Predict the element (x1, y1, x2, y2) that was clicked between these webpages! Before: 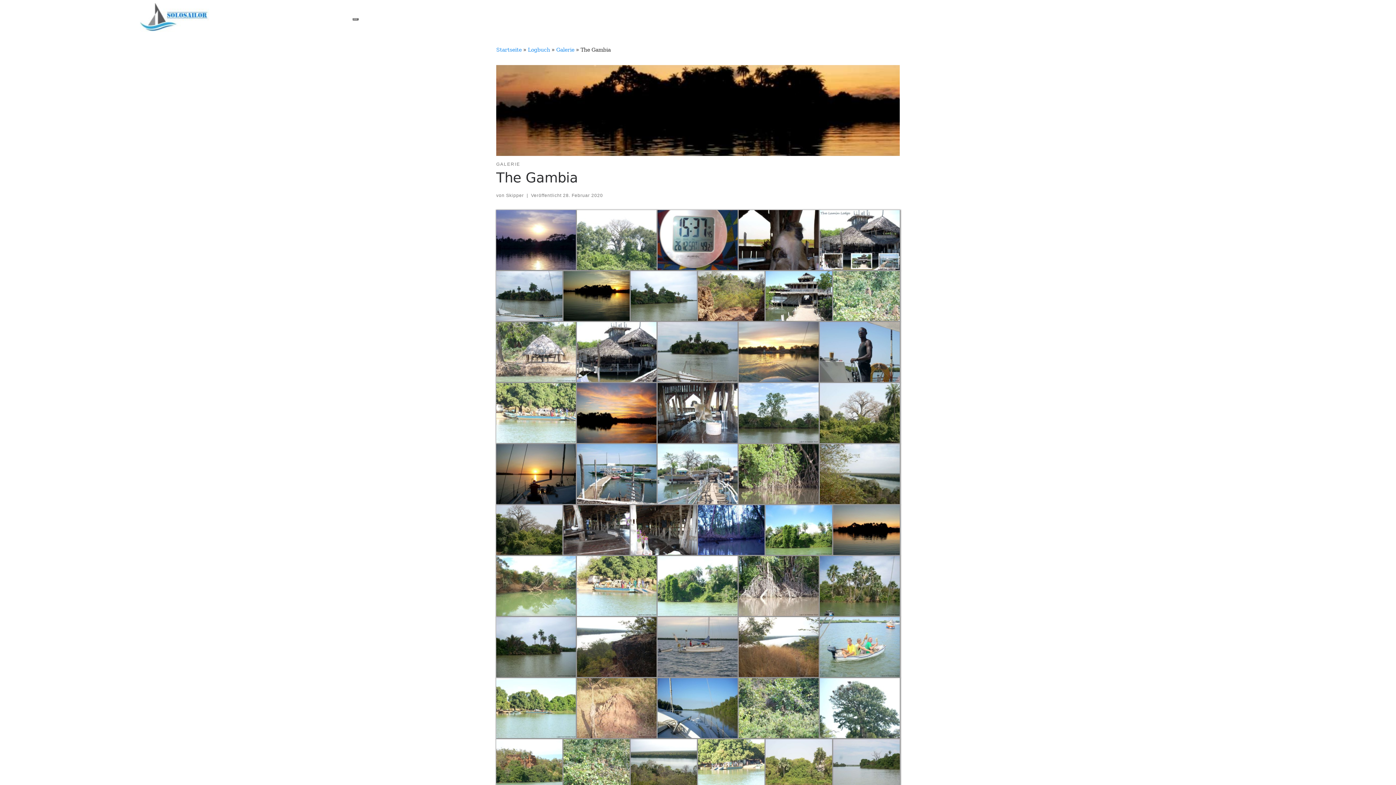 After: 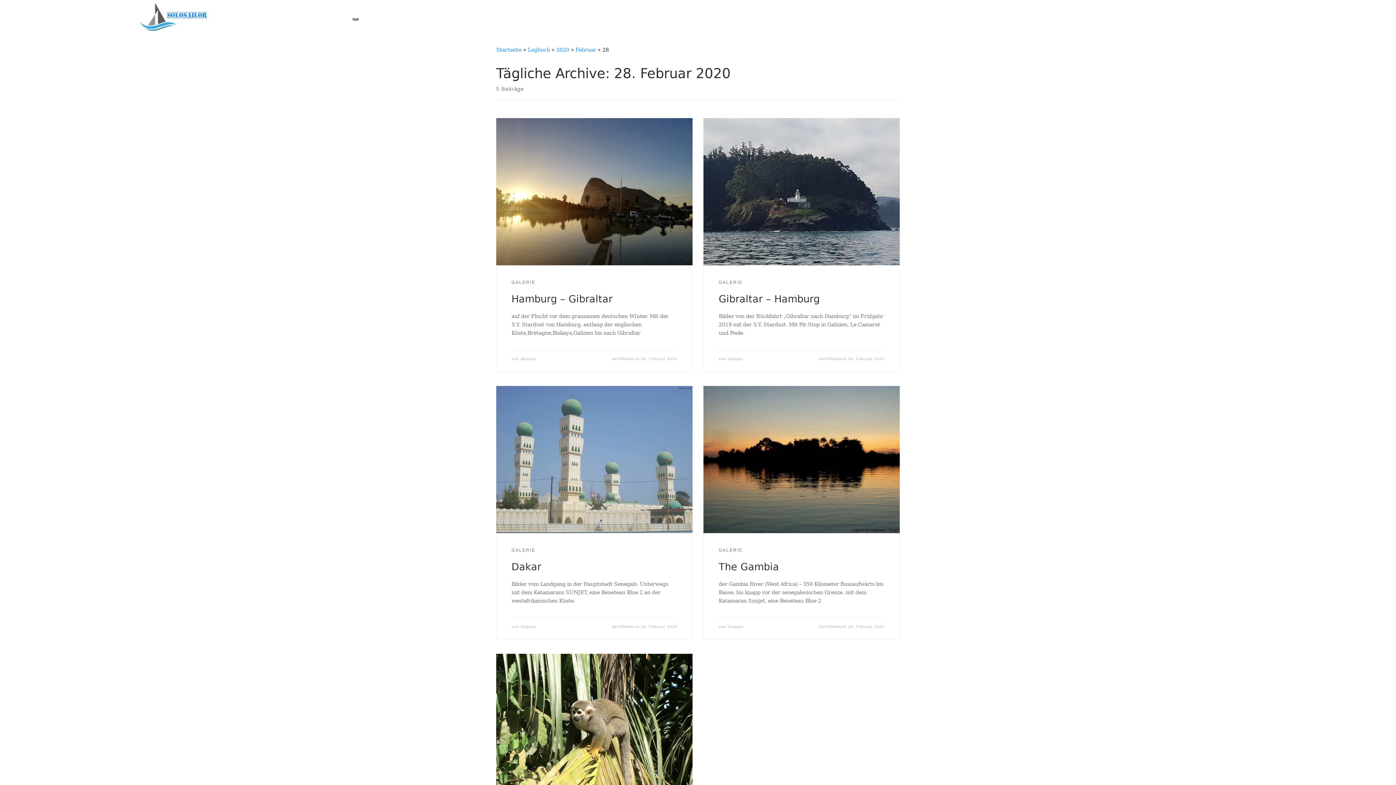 Action: bbox: (563, 193, 603, 198) label: 28. Februar 2020